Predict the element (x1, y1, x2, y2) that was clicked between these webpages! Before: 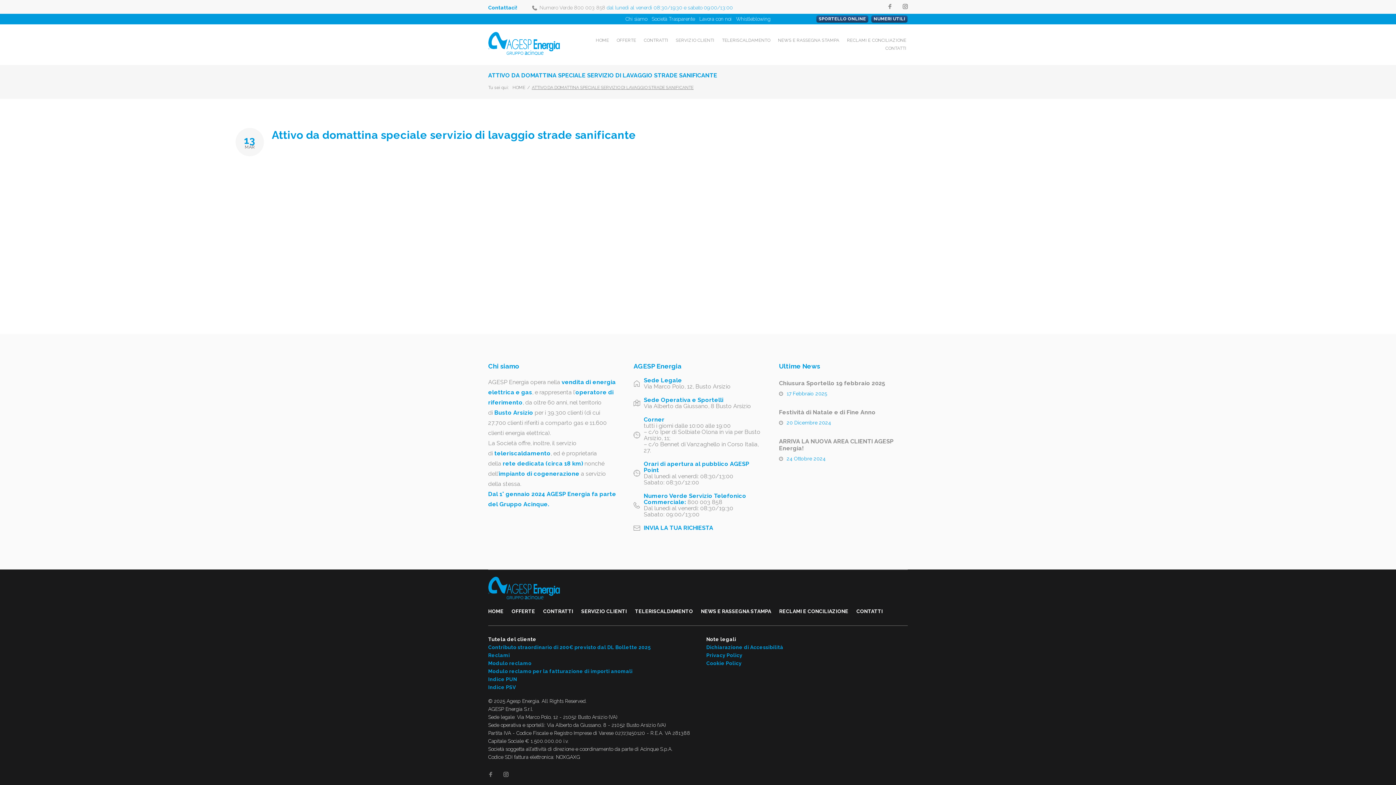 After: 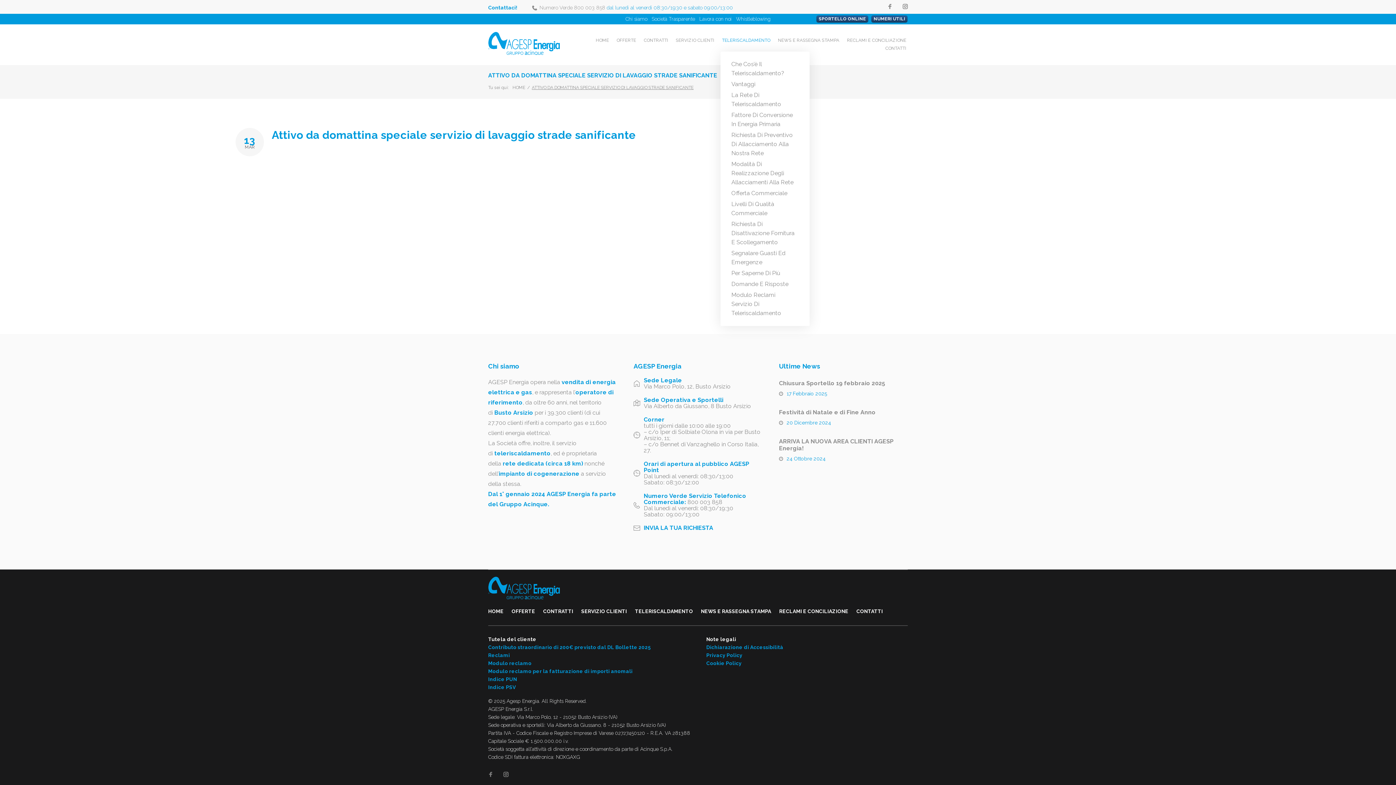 Action: bbox: (720, 36, 771, 44) label: TELERISCALDAMENTO